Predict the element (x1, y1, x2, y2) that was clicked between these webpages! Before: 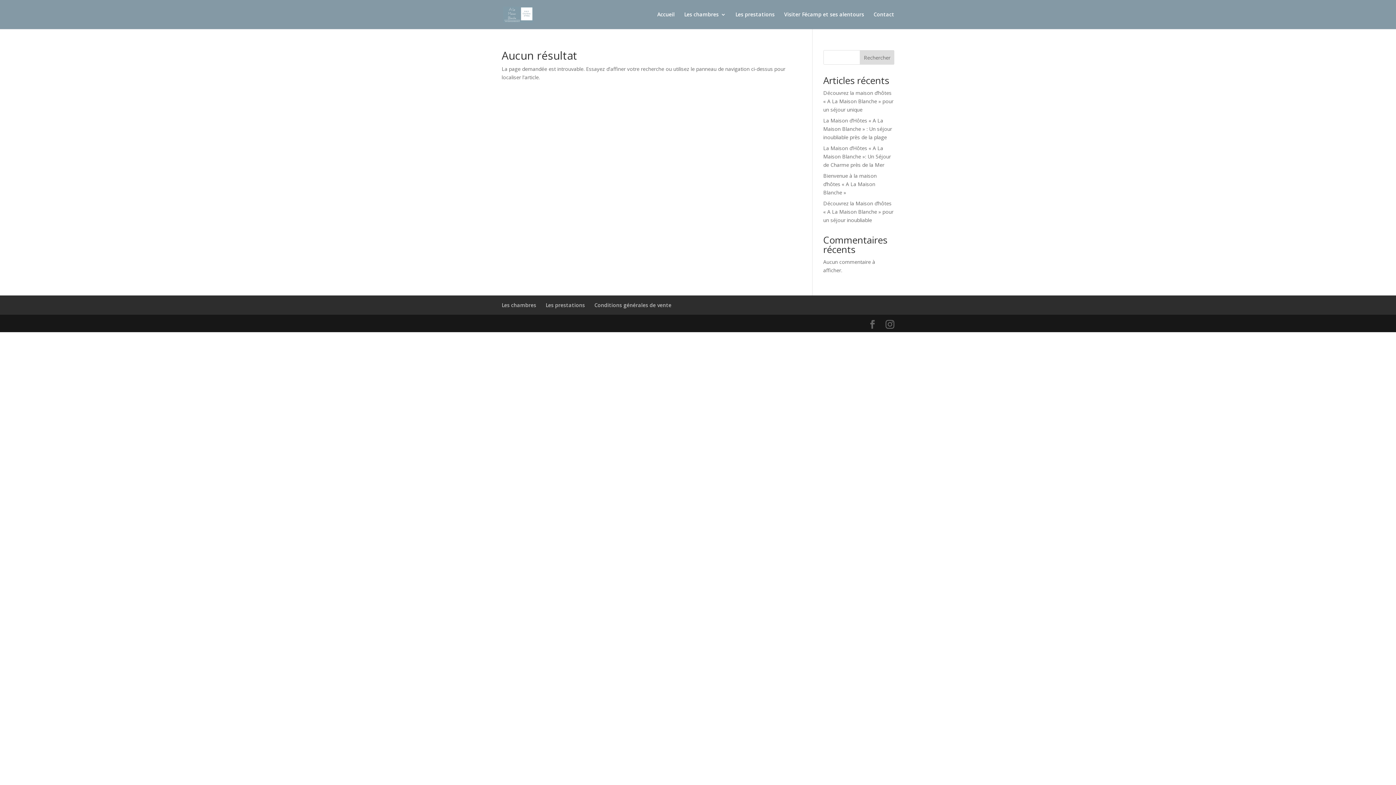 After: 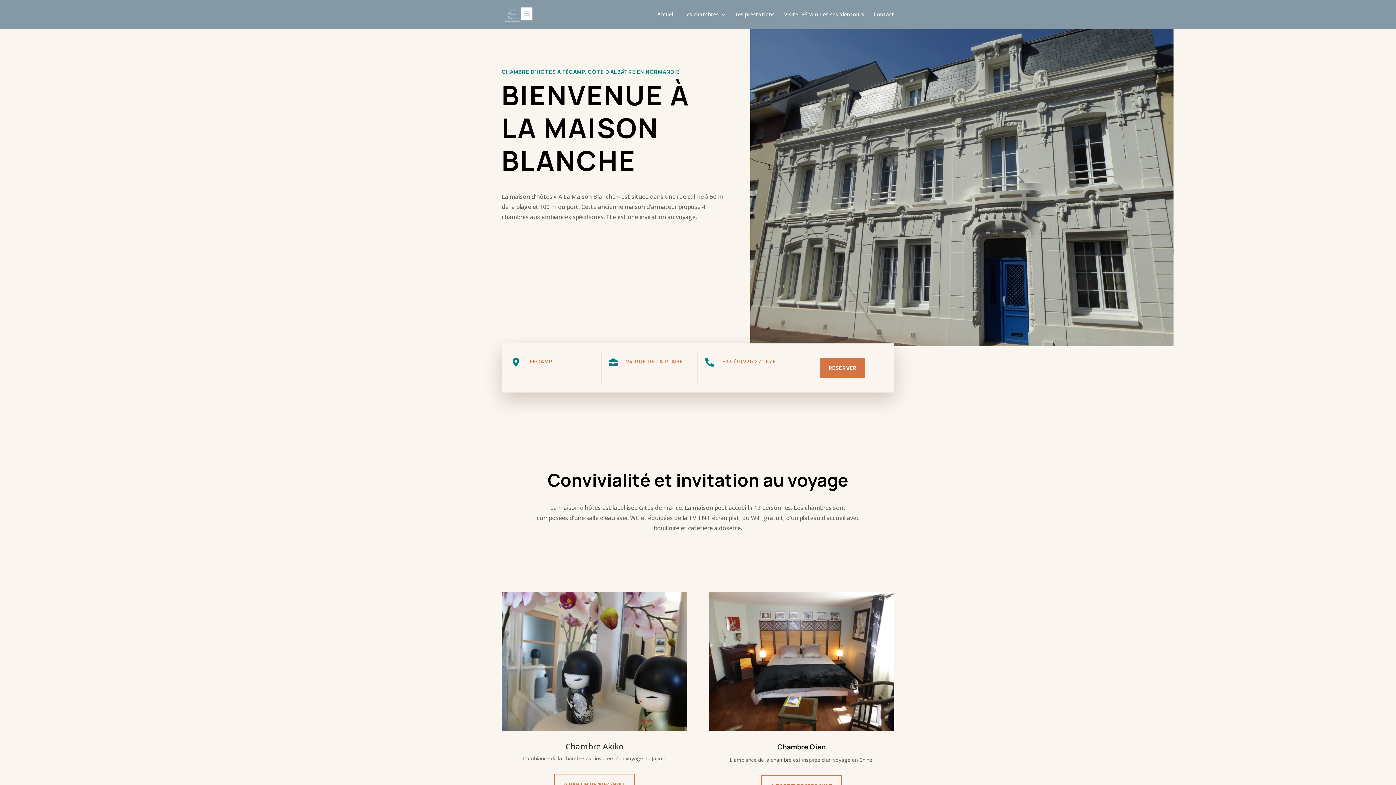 Action: bbox: (503, 10, 533, 17)